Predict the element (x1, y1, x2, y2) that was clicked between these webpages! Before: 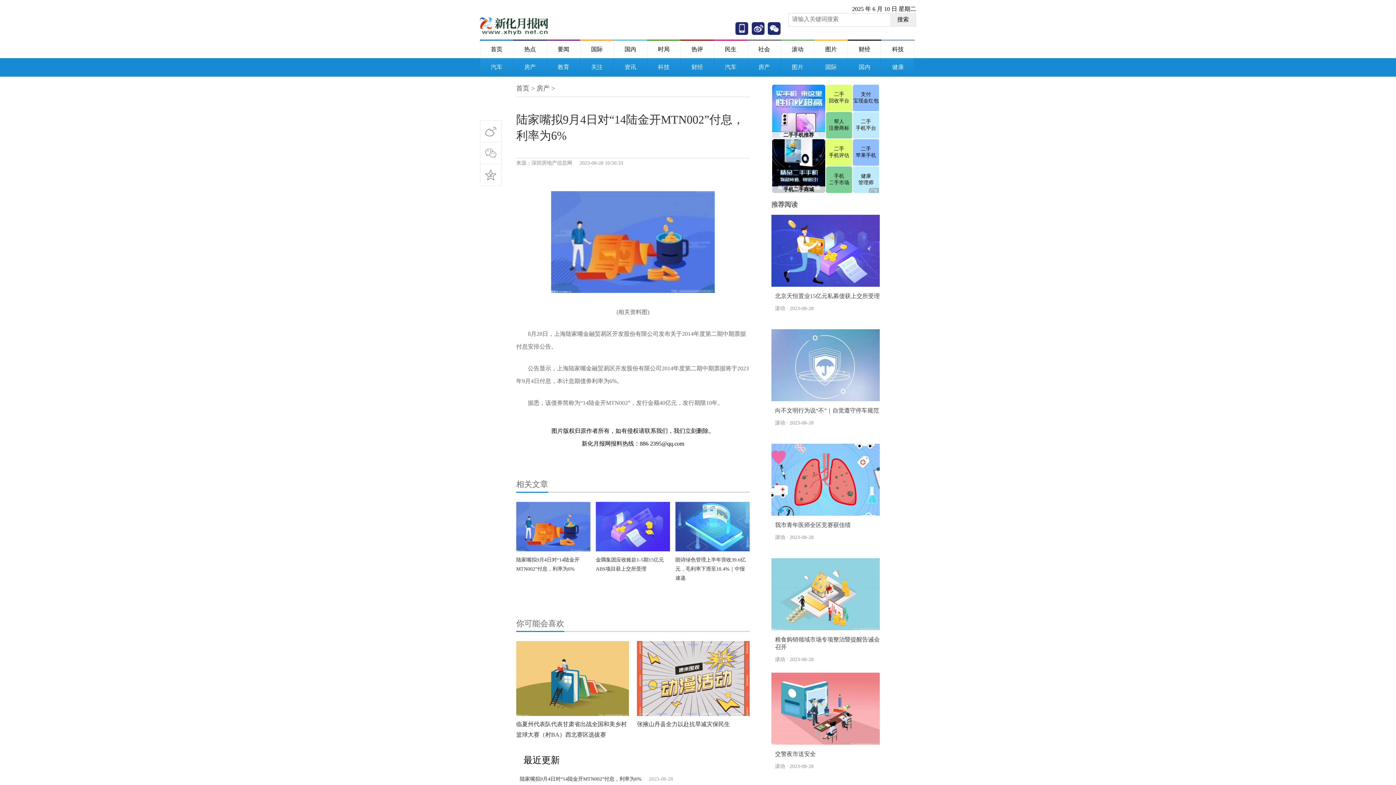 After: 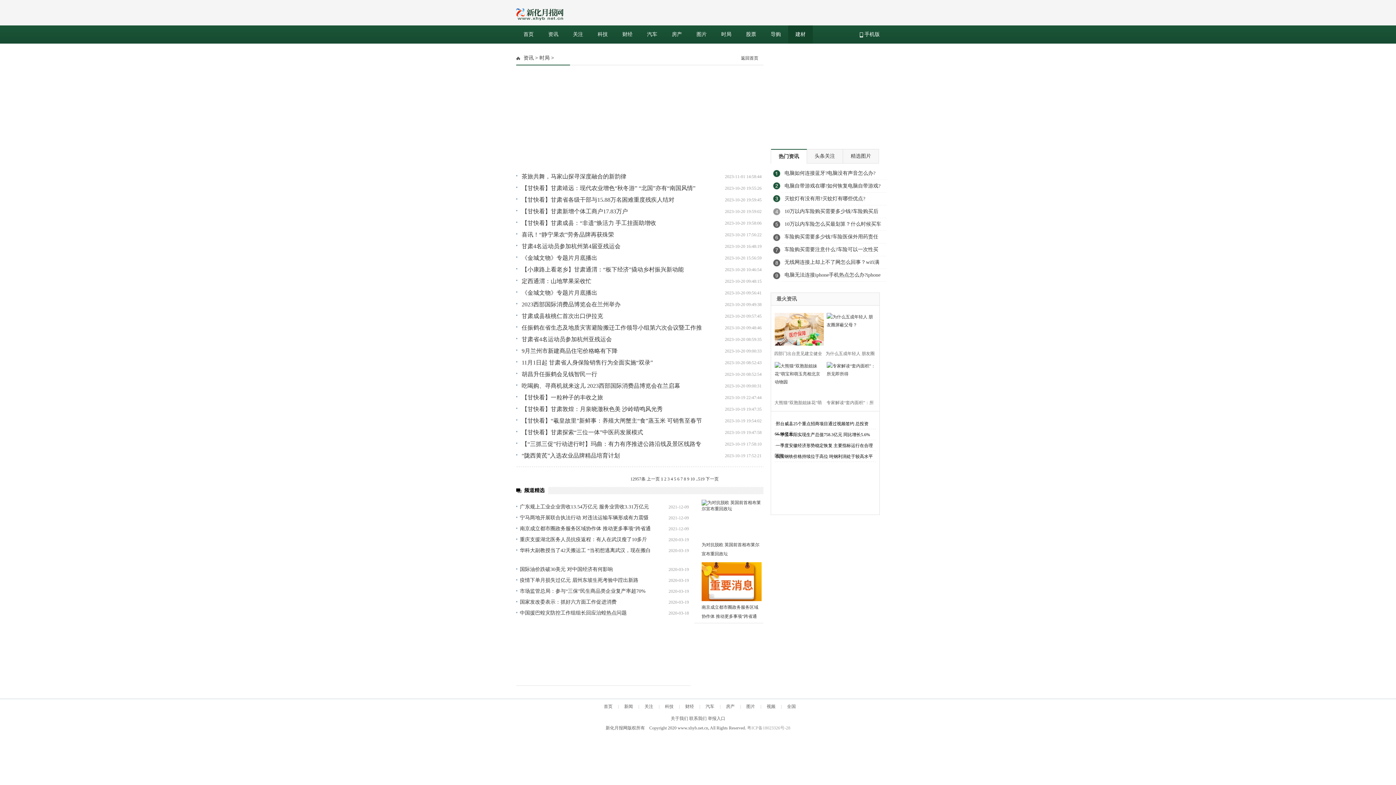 Action: label: 时局 bbox: (647, 39, 680, 58)